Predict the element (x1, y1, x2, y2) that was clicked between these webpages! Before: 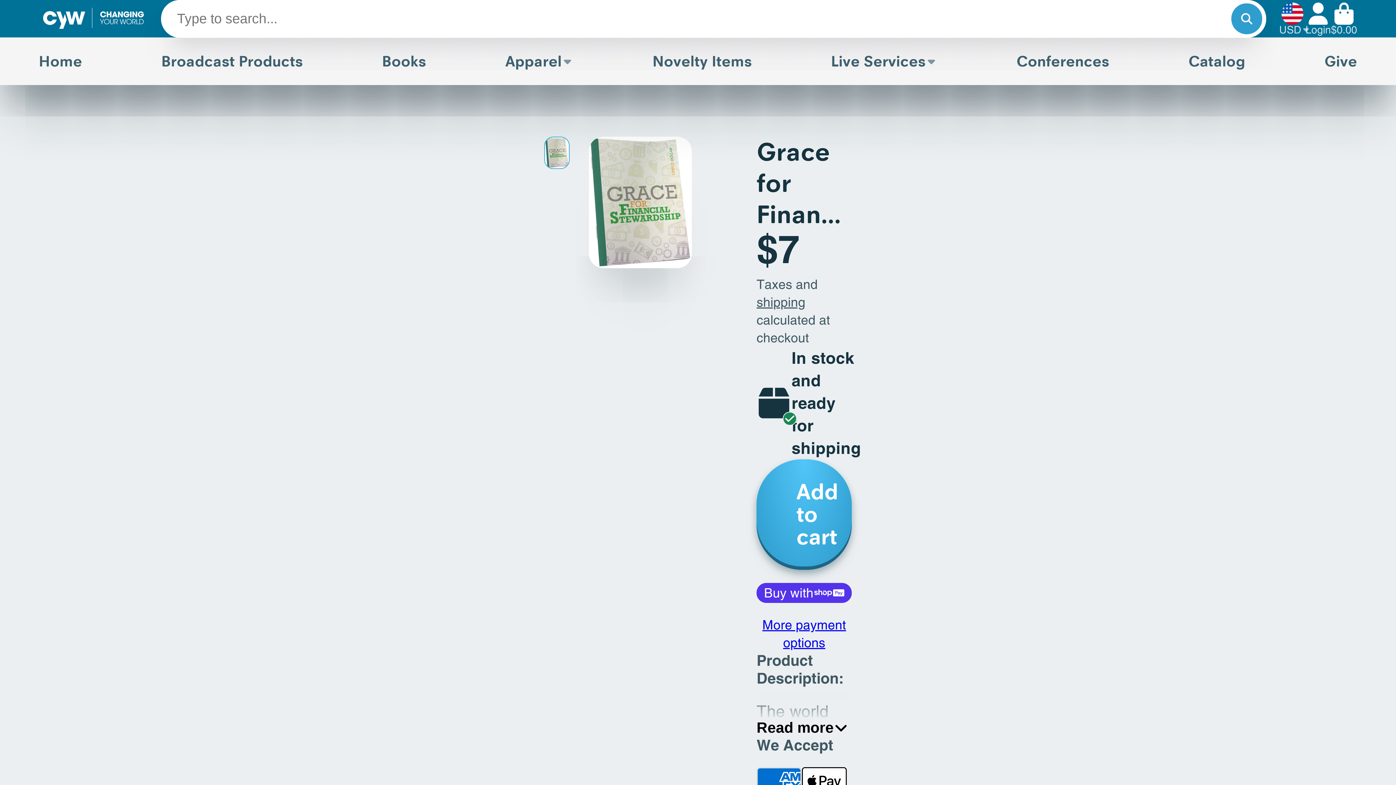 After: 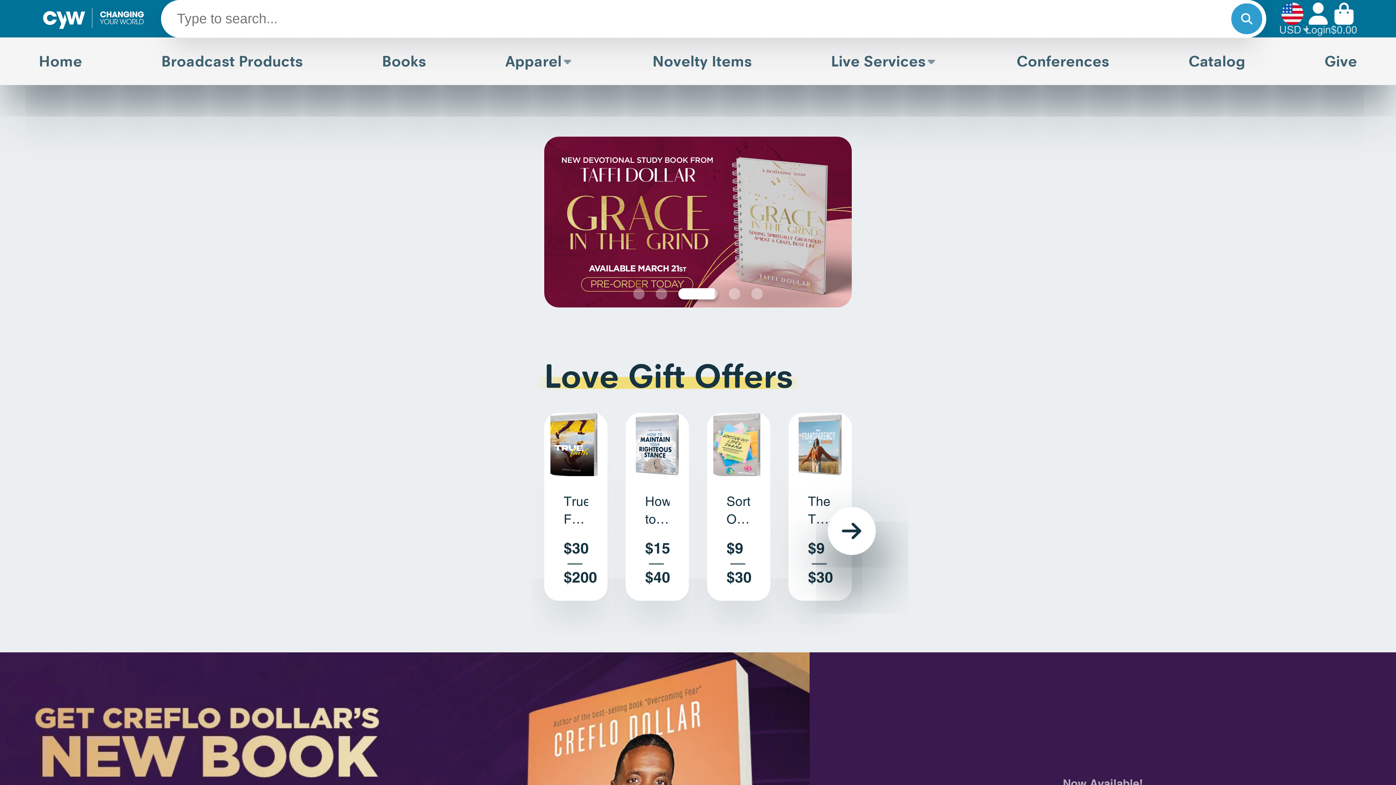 Action: bbox: (38, 37, 82, 84) label: Home